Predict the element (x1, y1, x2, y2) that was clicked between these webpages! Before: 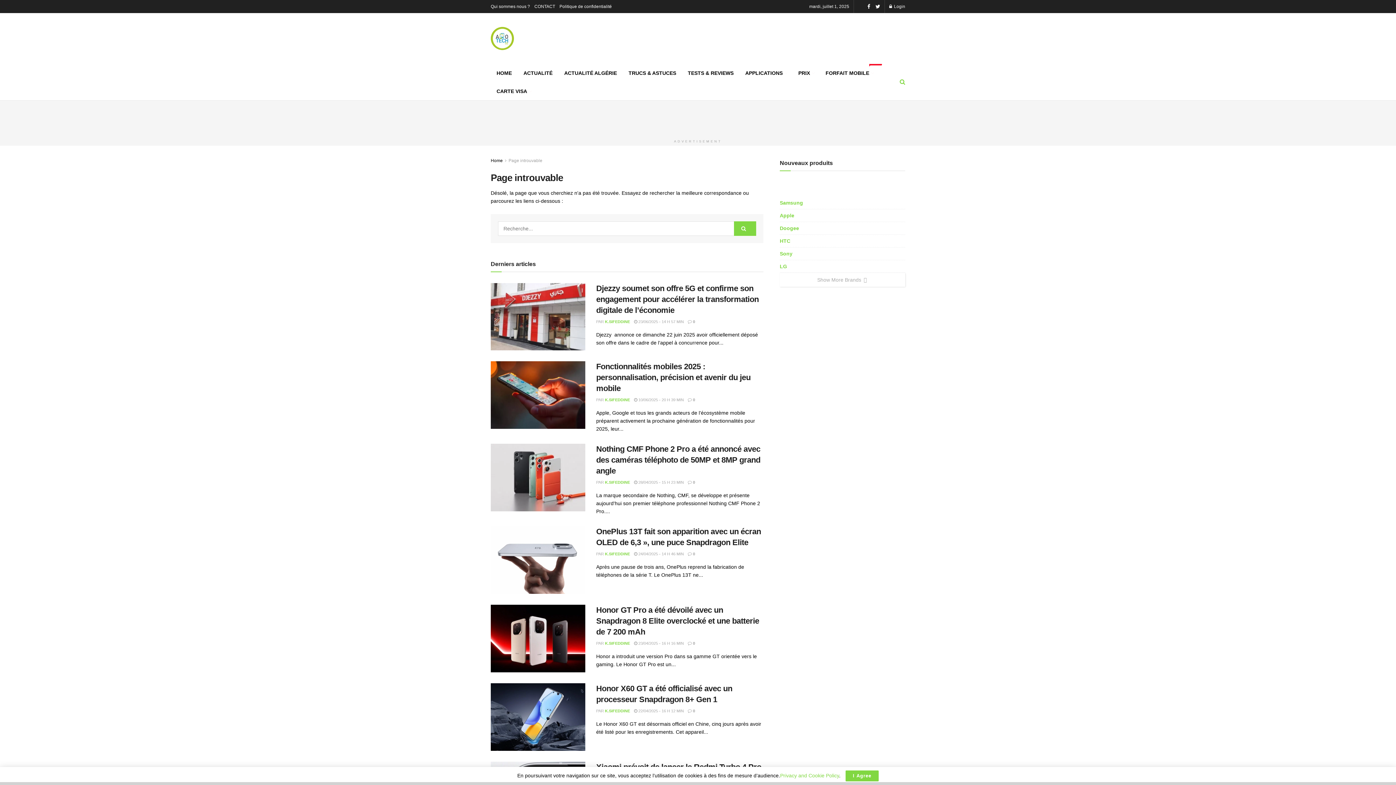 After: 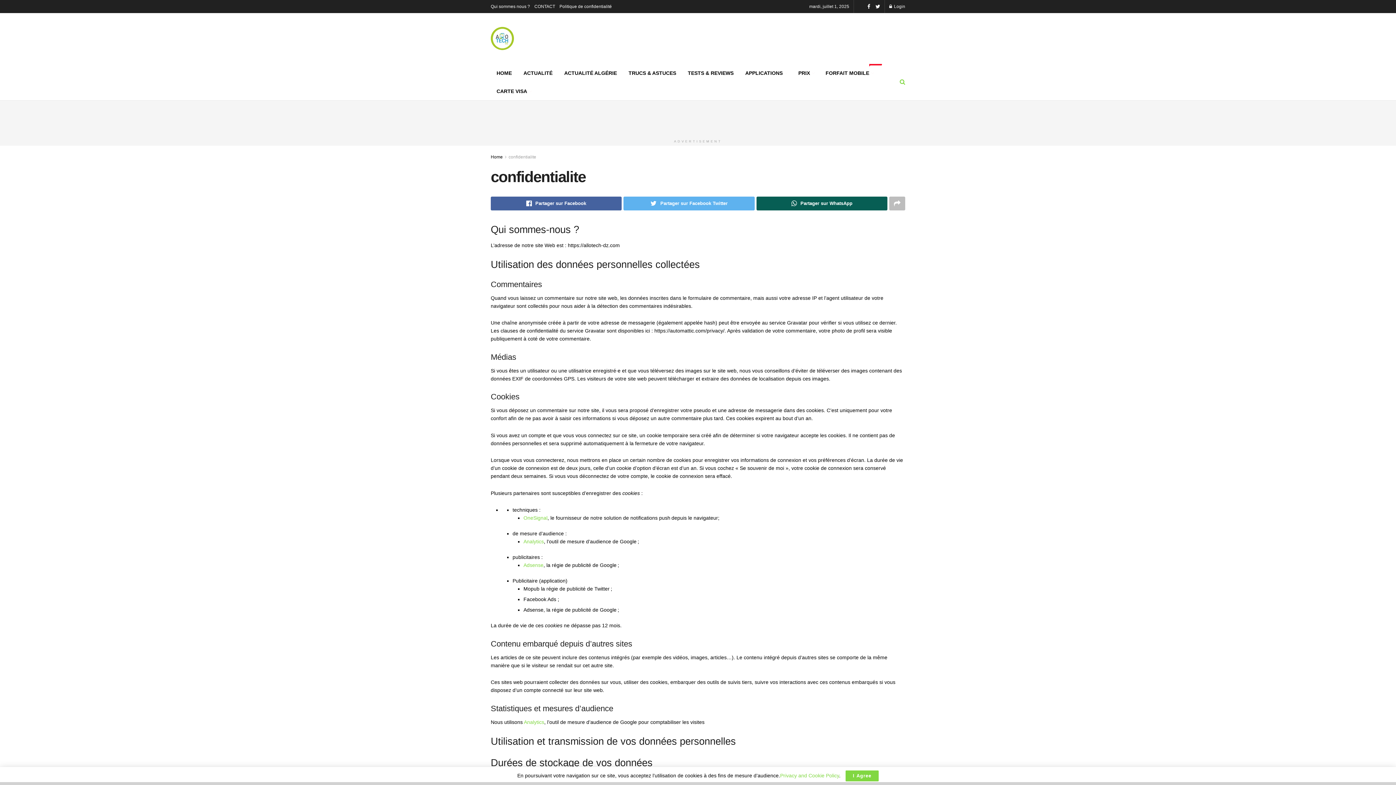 Action: bbox: (559, 0, 612, 13) label: Politique de confidentialité